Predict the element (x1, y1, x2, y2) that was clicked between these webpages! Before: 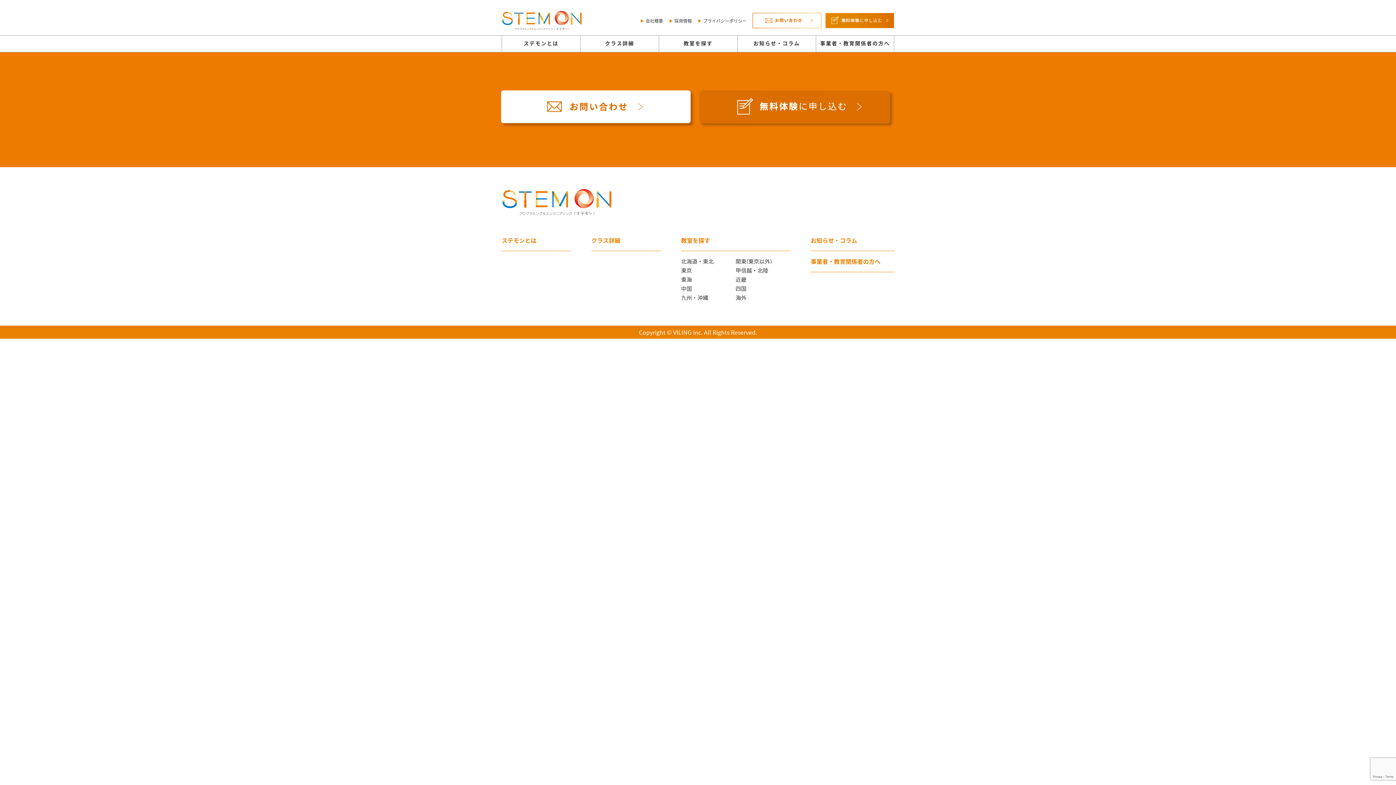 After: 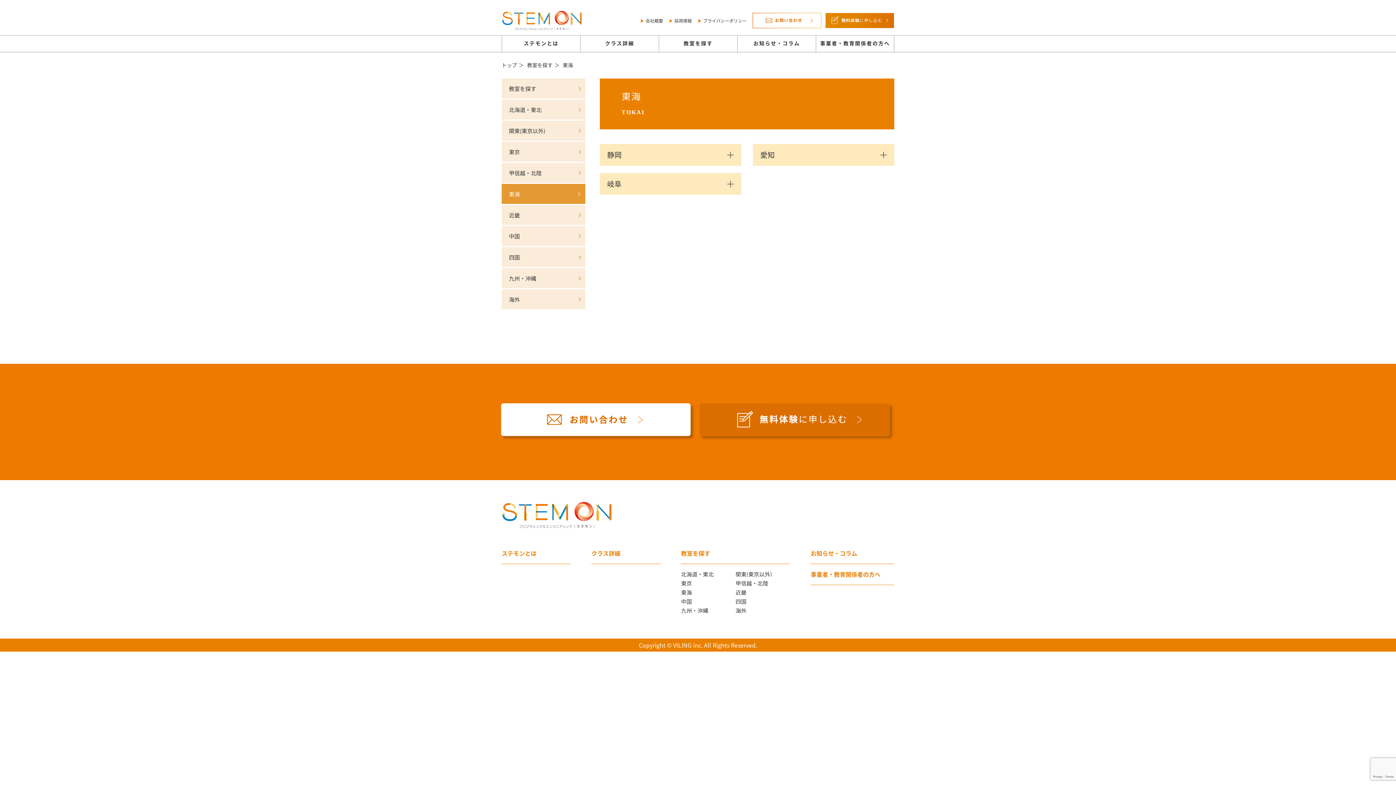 Action: bbox: (681, 276, 735, 282) label: 東海